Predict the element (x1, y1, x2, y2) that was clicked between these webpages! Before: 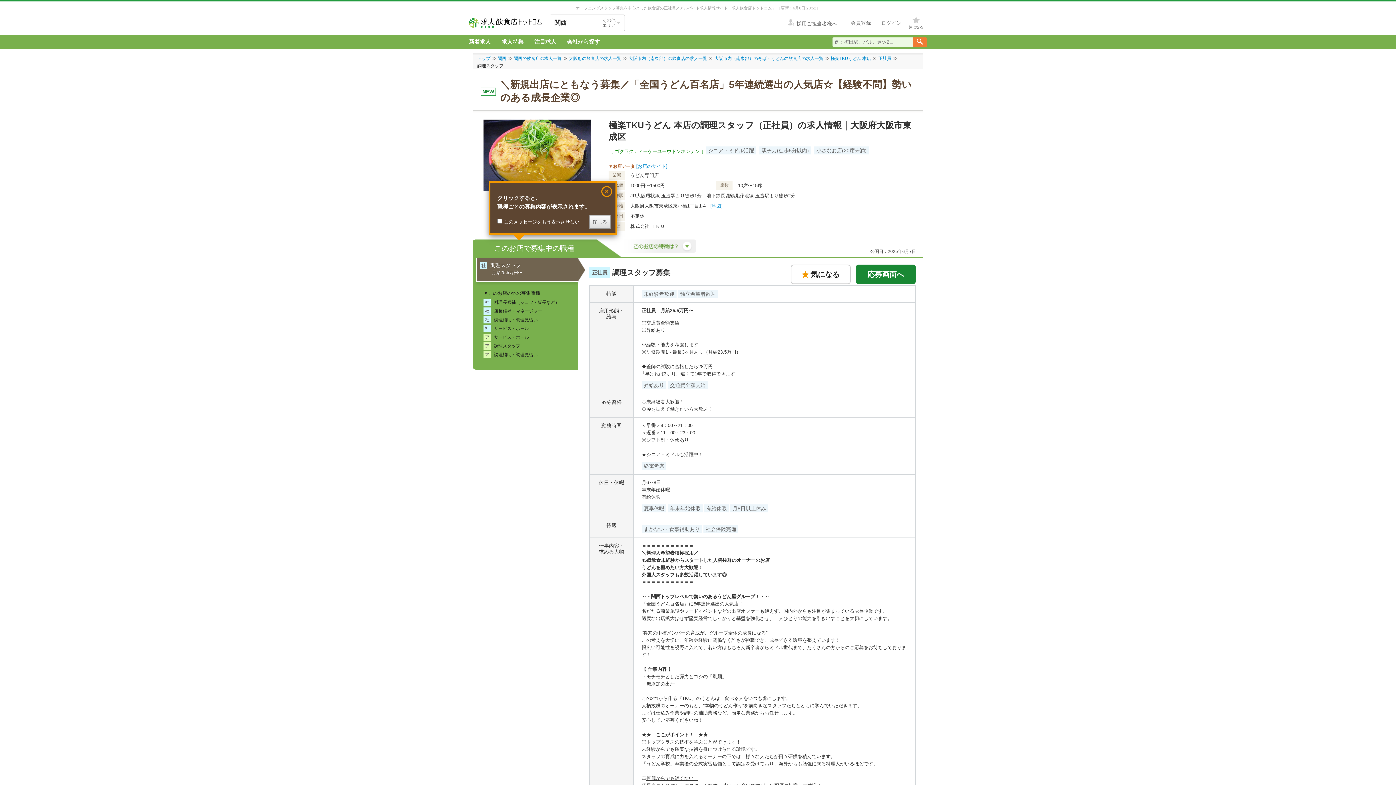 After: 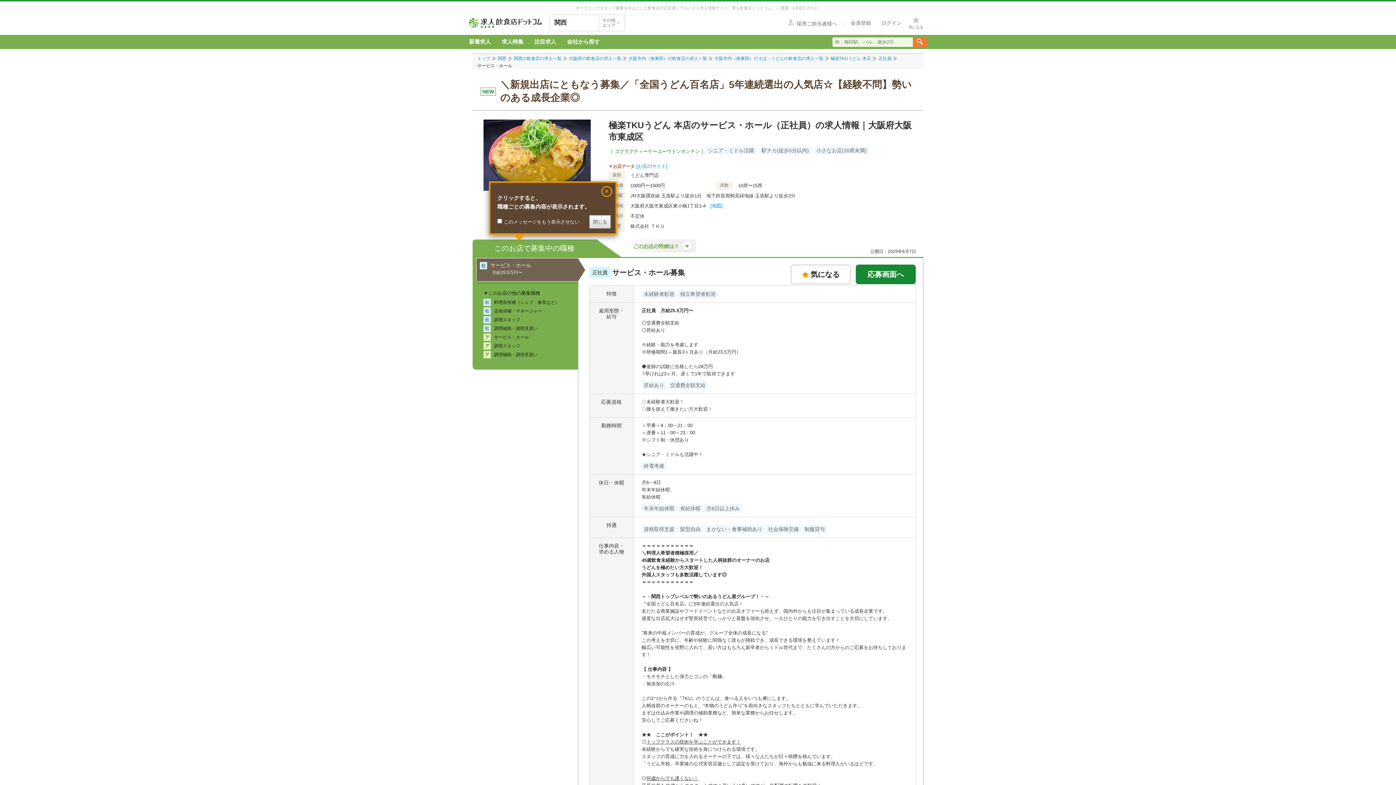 Action: label: 社 サービス・ホール bbox: (483, 325, 529, 331)